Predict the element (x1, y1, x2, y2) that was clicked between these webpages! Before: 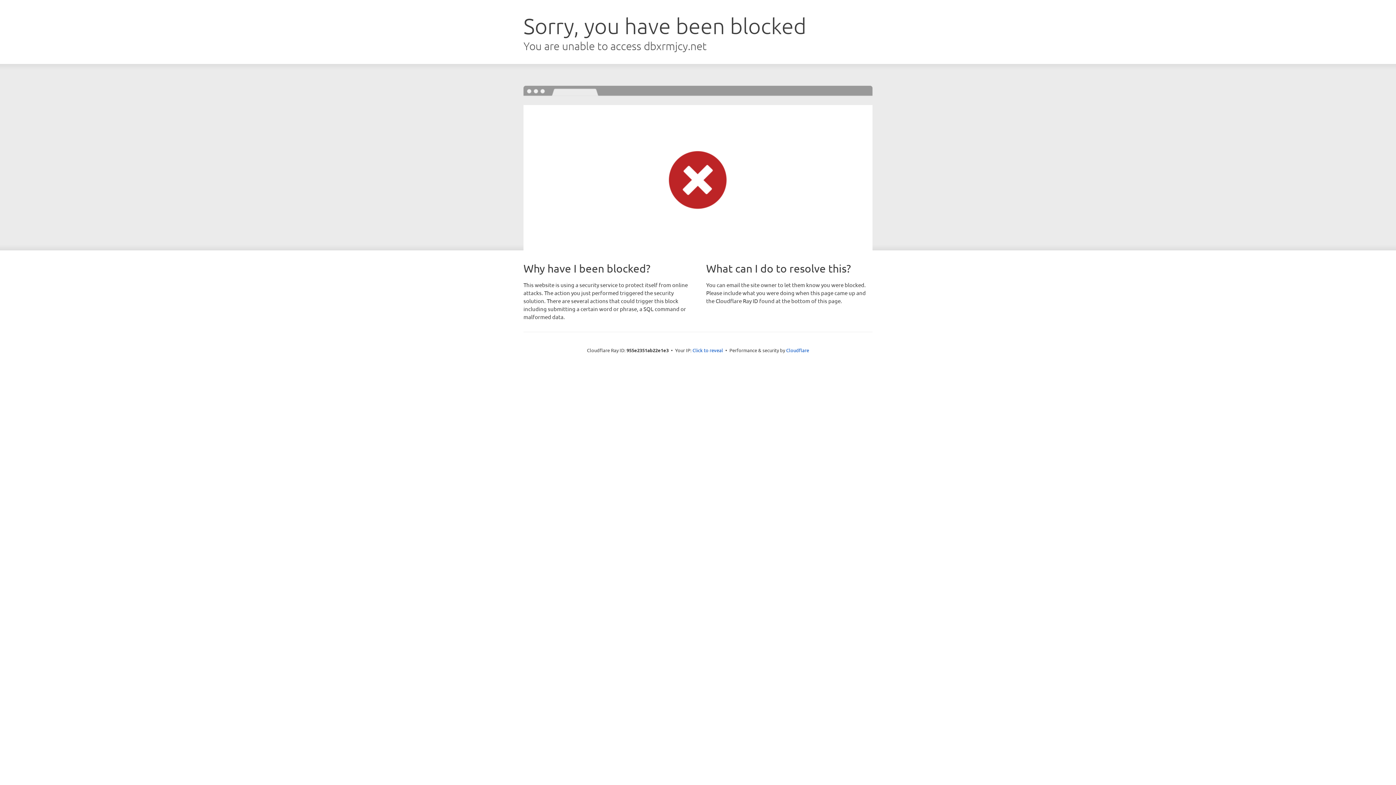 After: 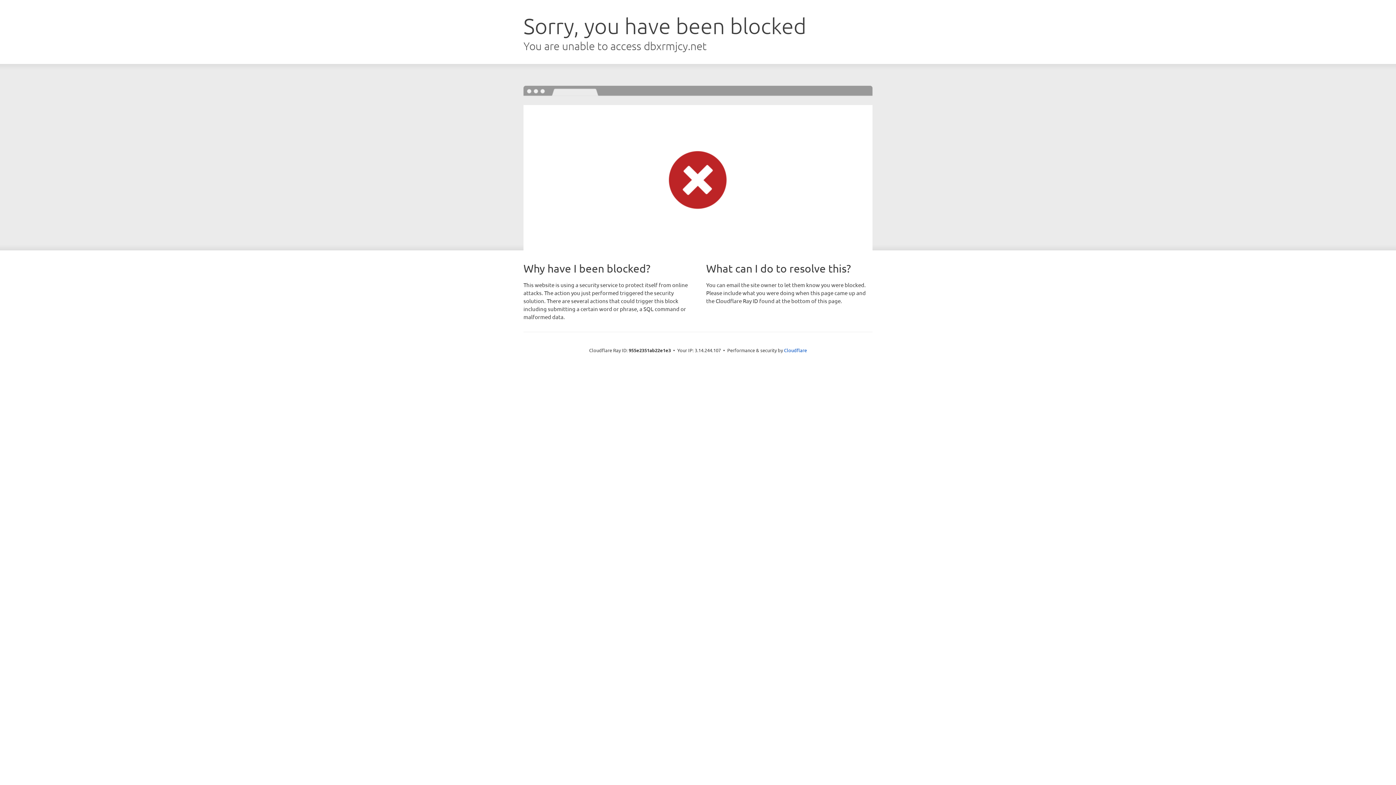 Action: bbox: (692, 346, 723, 353) label: Click to reveal